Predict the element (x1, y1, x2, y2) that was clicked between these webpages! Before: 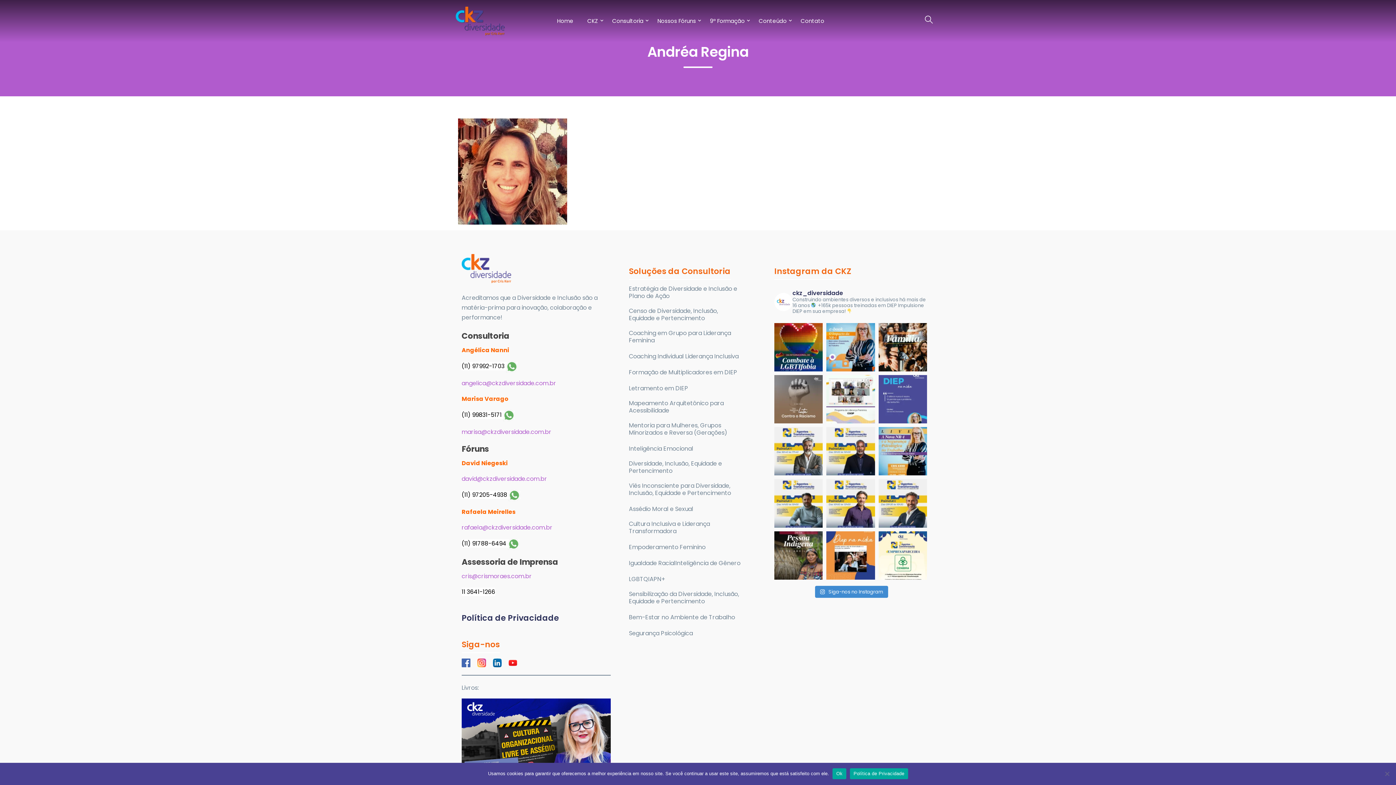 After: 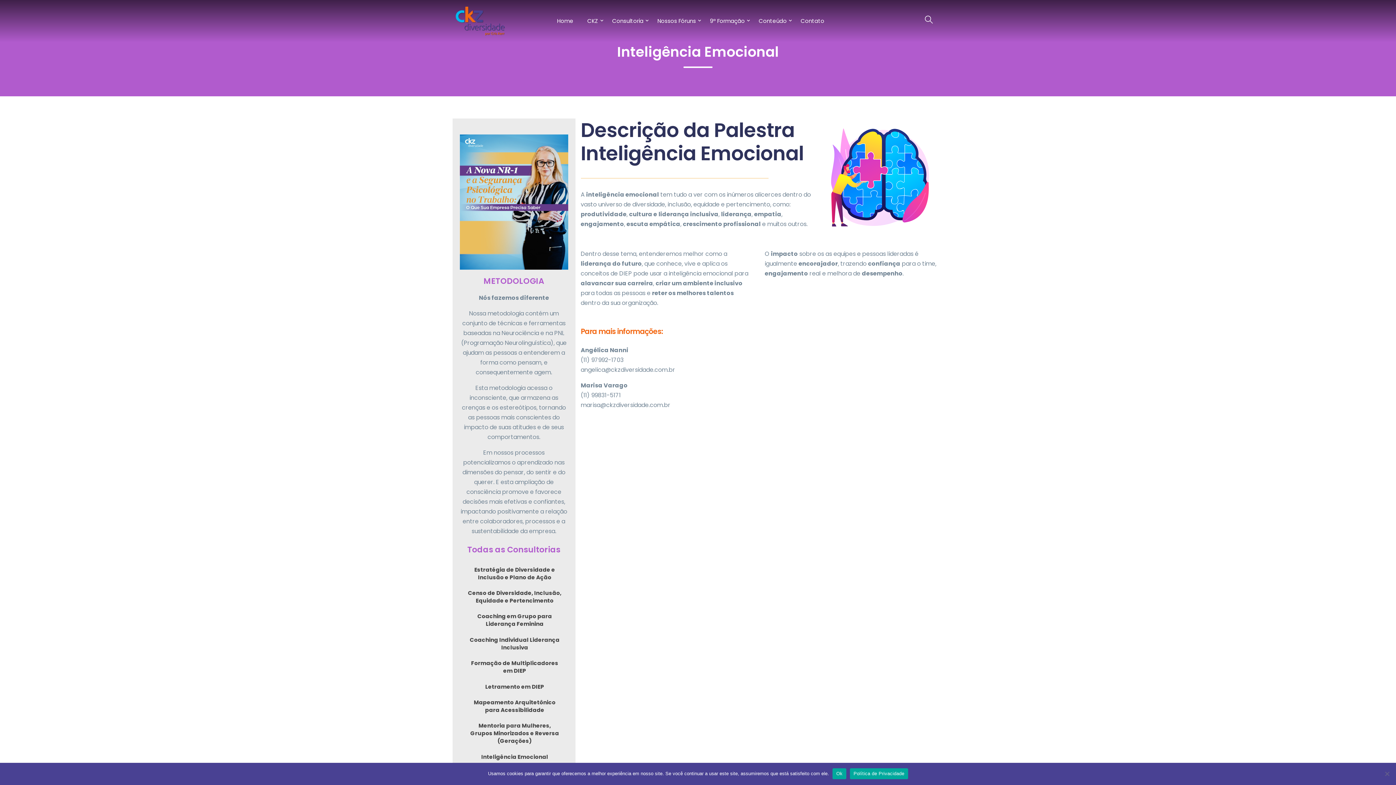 Action: label: Inteligência Emocional bbox: (629, 445, 693, 456)